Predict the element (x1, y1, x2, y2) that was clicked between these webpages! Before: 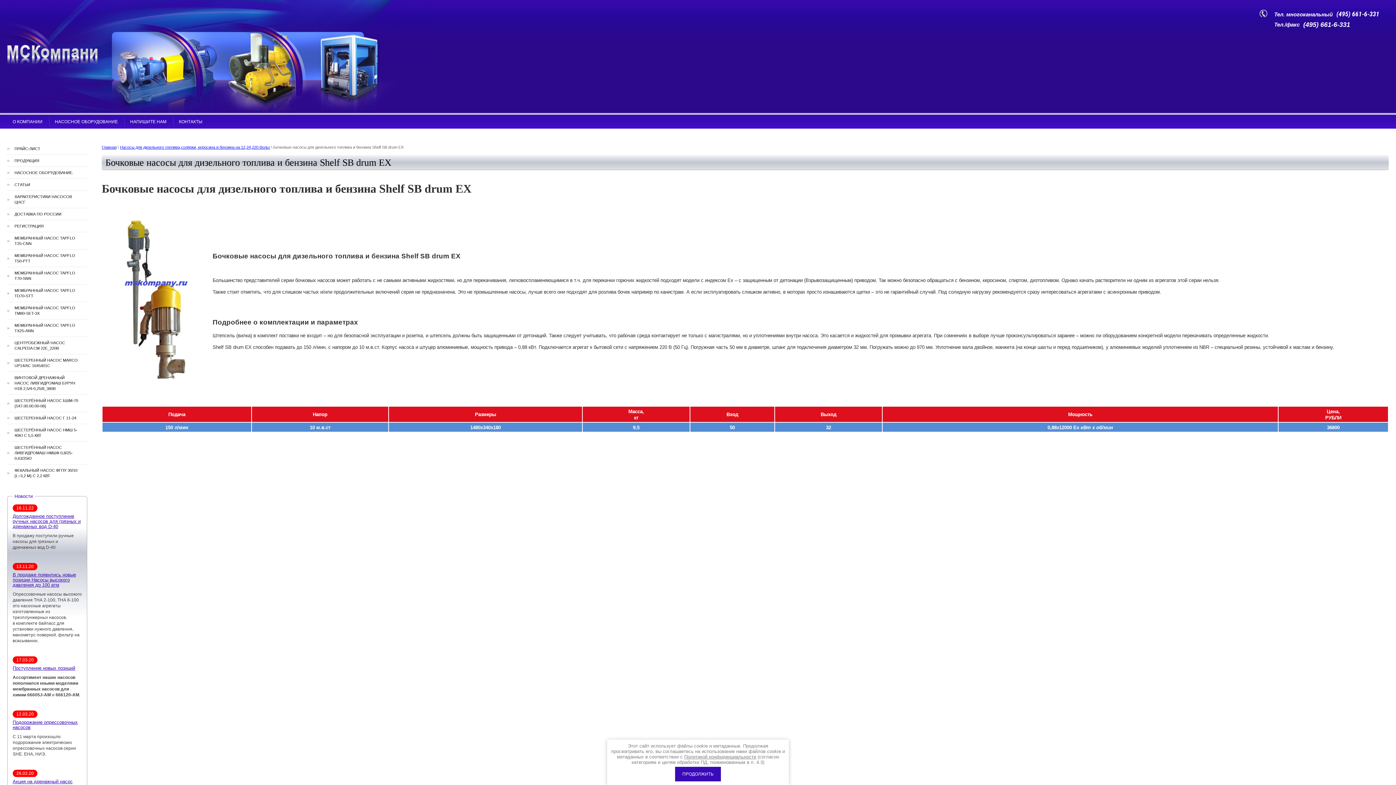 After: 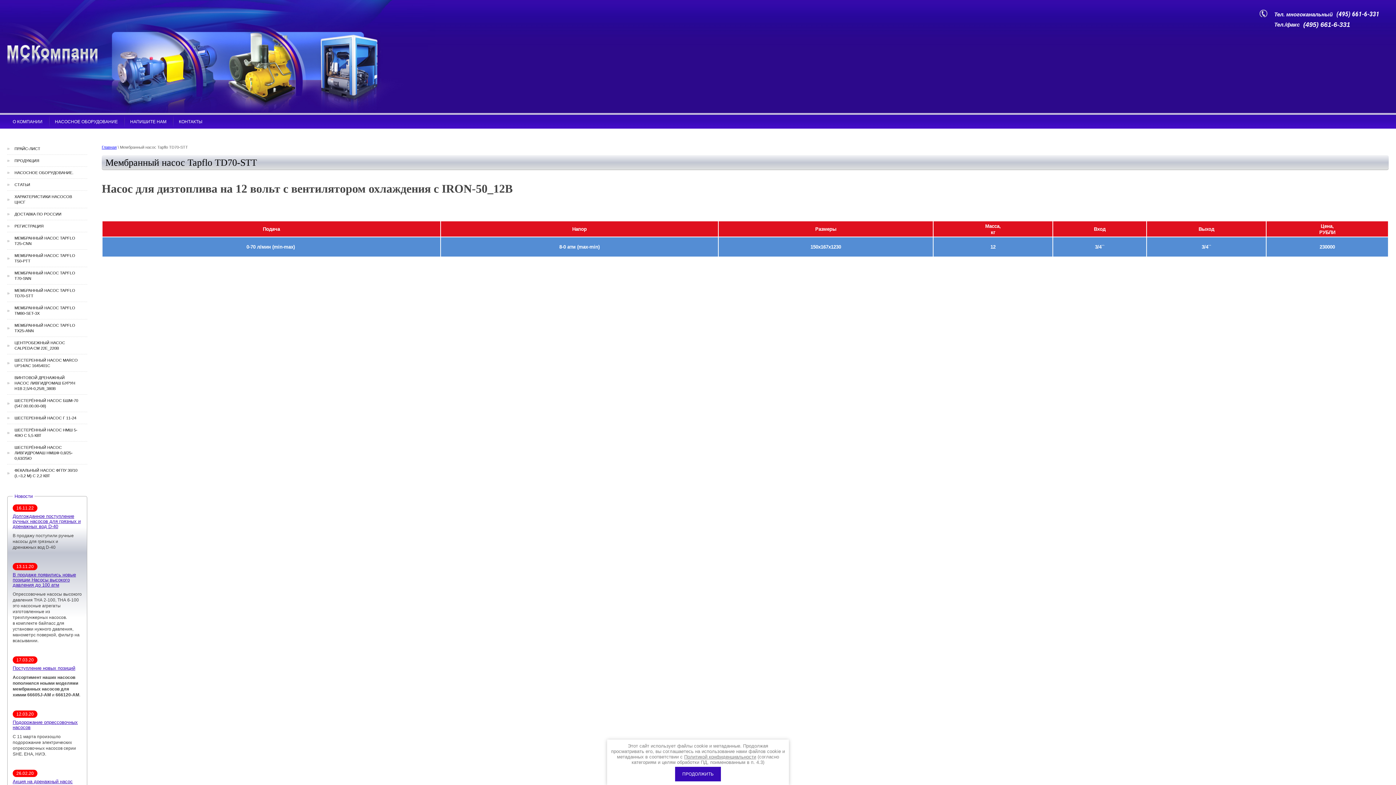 Action: label: МЕМБРАННЫЙ НАСОС TAPFLO TD70-STT bbox: (7, 285, 87, 301)